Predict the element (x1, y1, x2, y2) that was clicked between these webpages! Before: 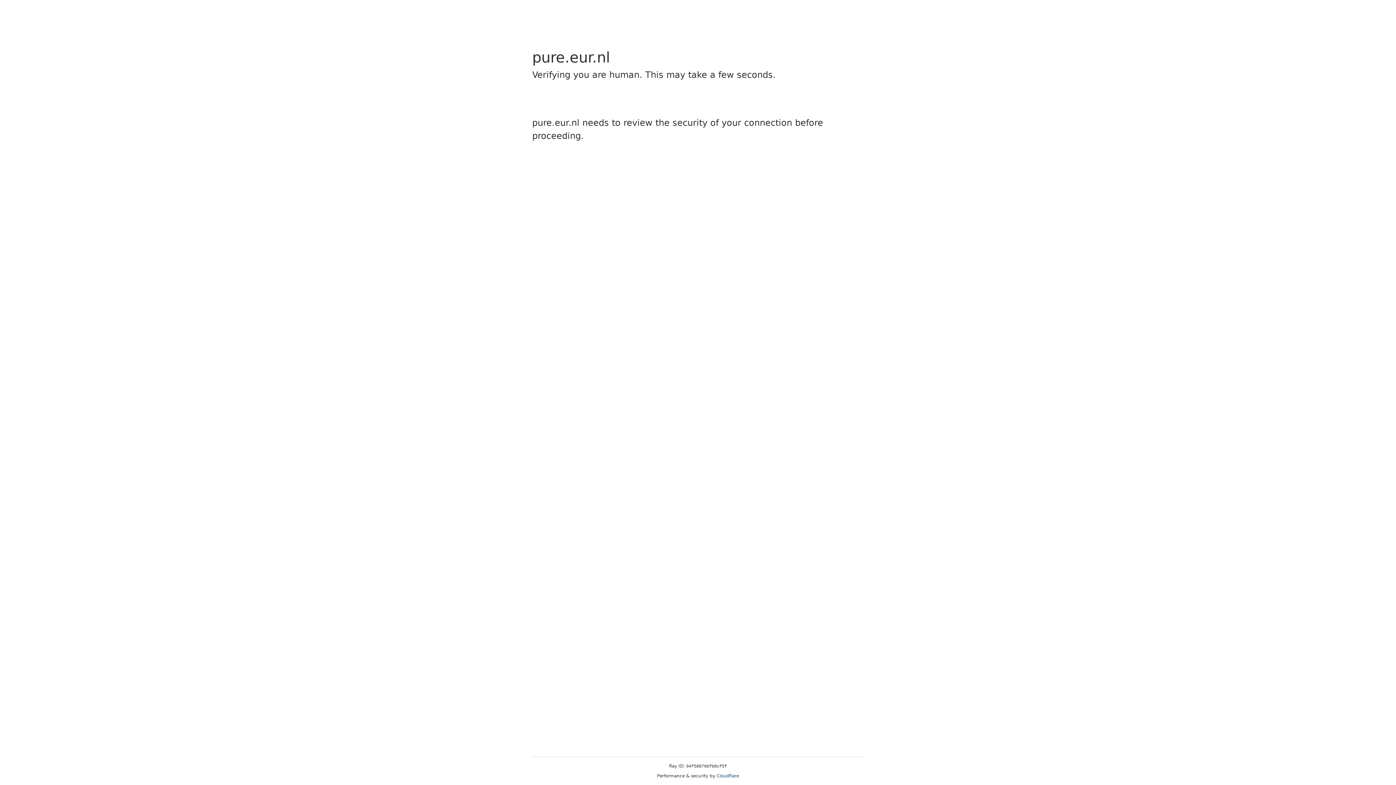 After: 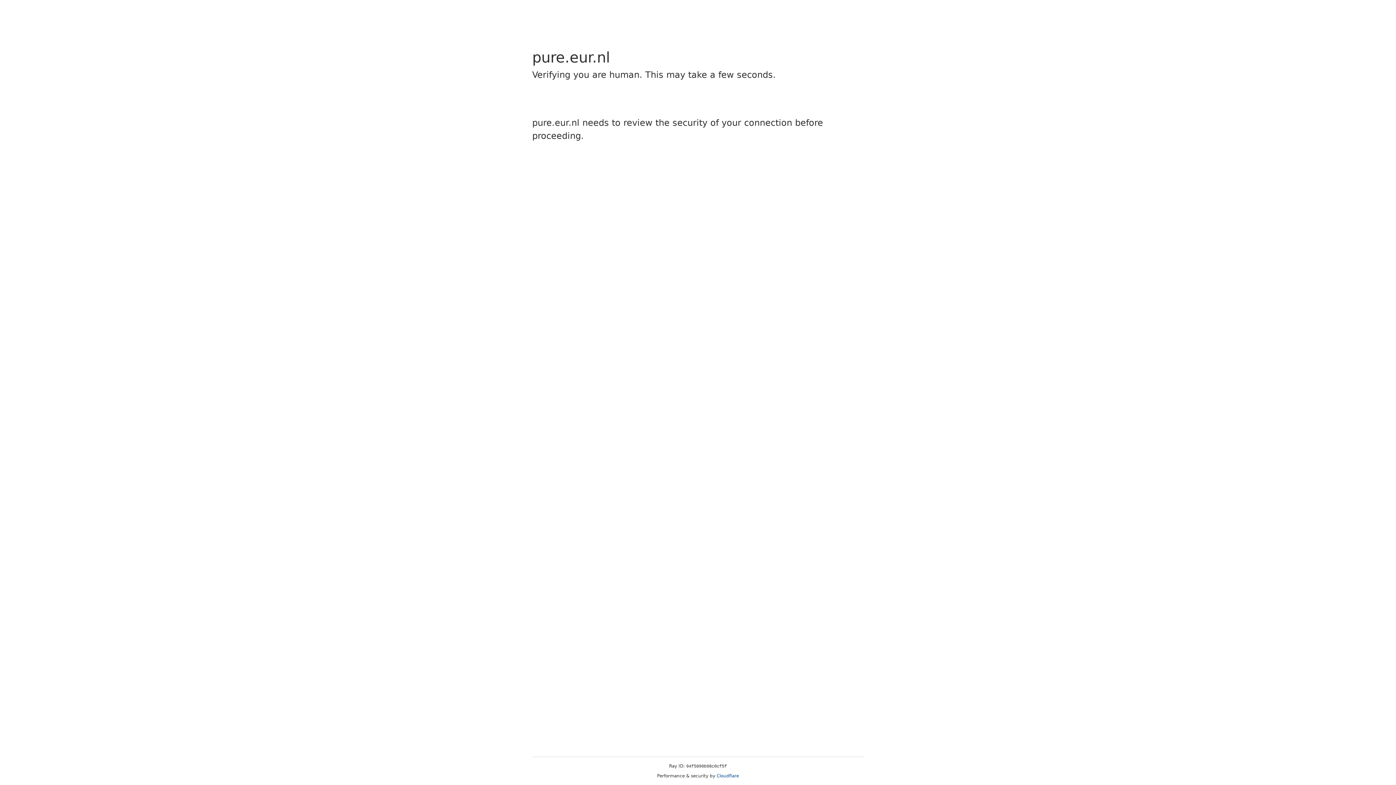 Action: bbox: (716, 773, 739, 778) label: Cloudflare